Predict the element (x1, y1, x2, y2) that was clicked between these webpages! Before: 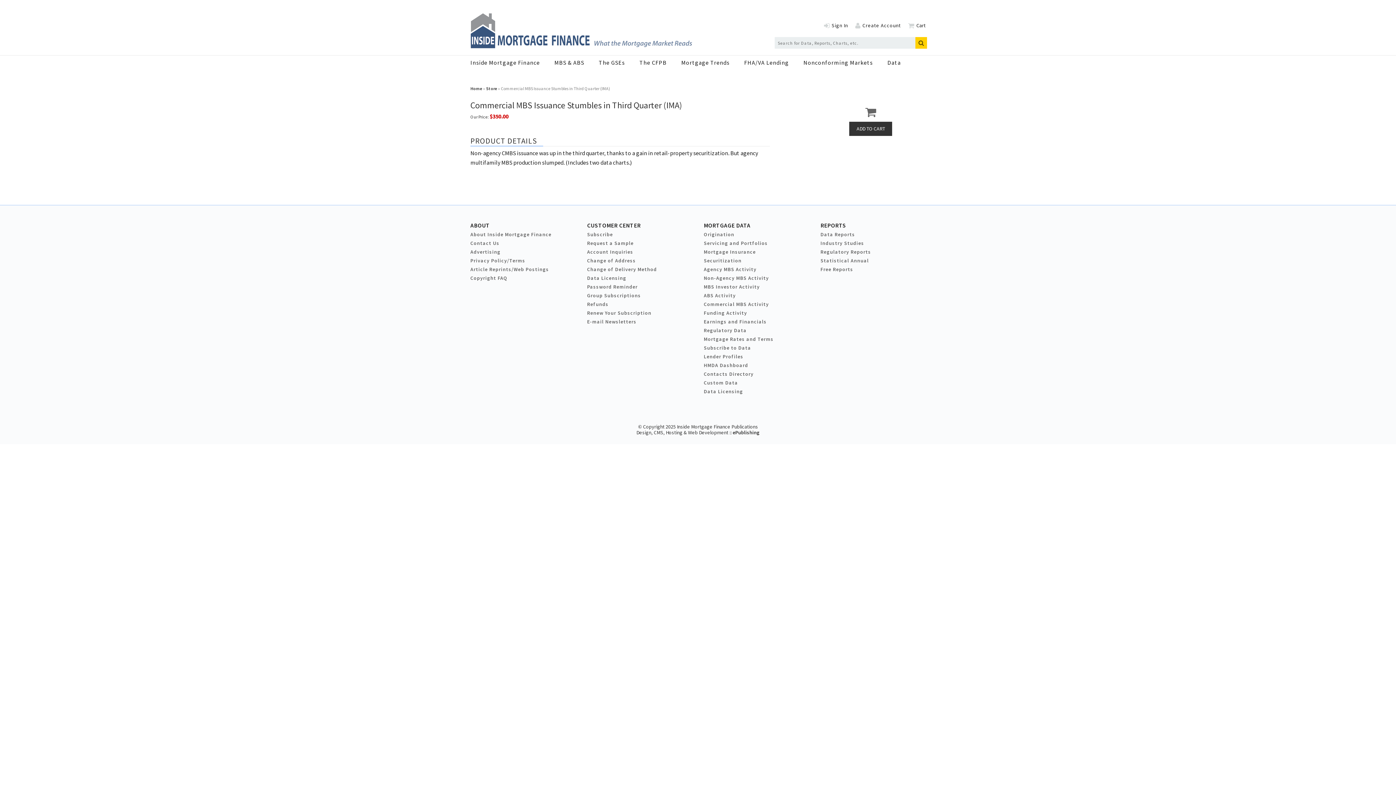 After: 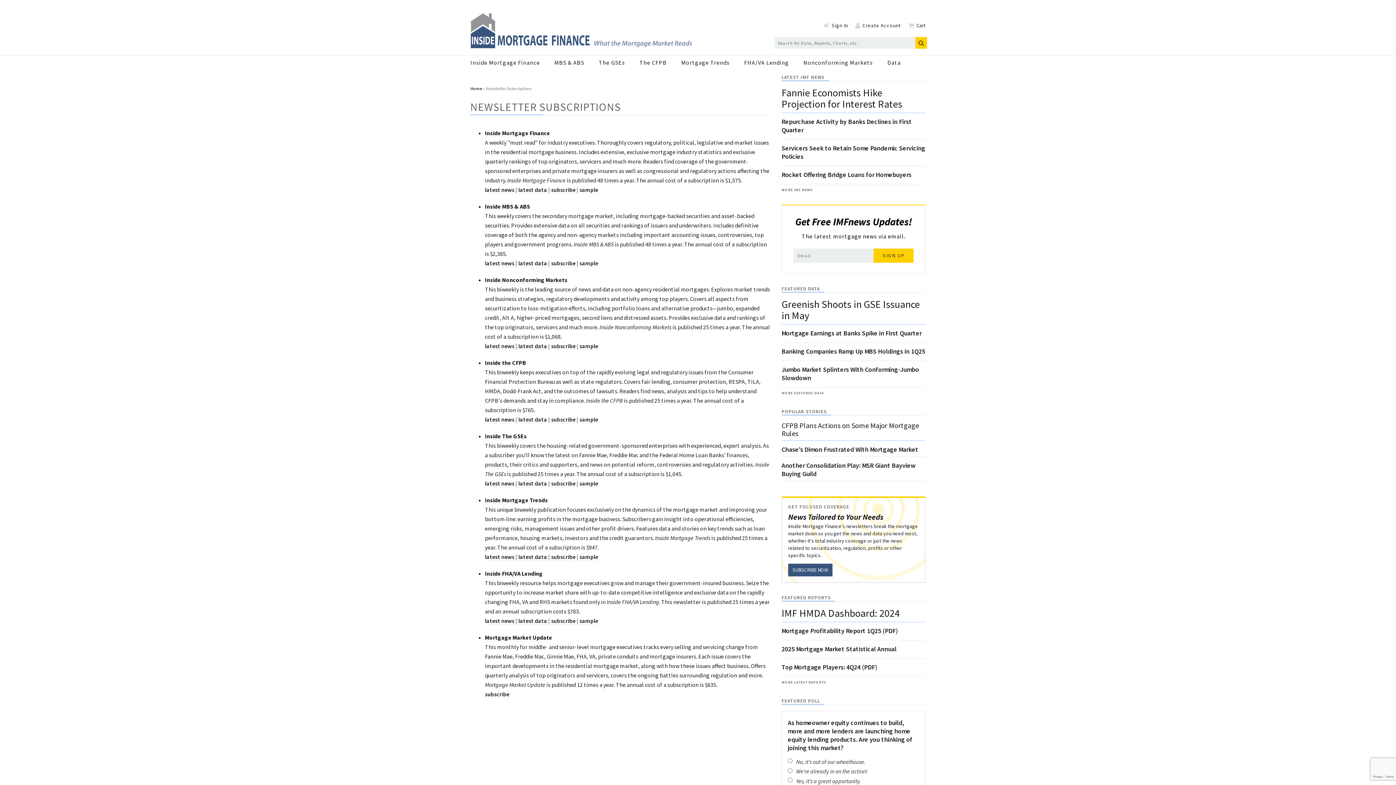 Action: label: Subscribe bbox: (587, 231, 613, 237)